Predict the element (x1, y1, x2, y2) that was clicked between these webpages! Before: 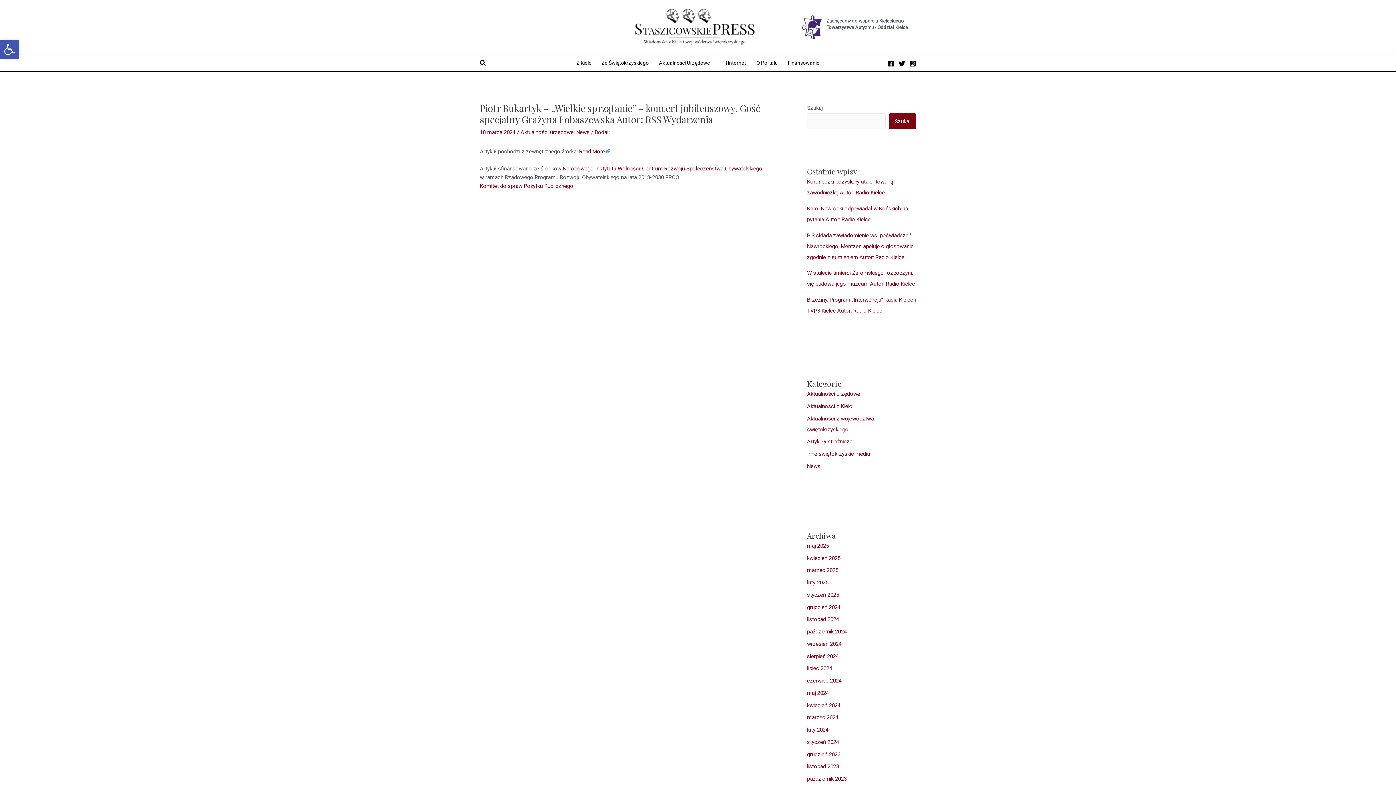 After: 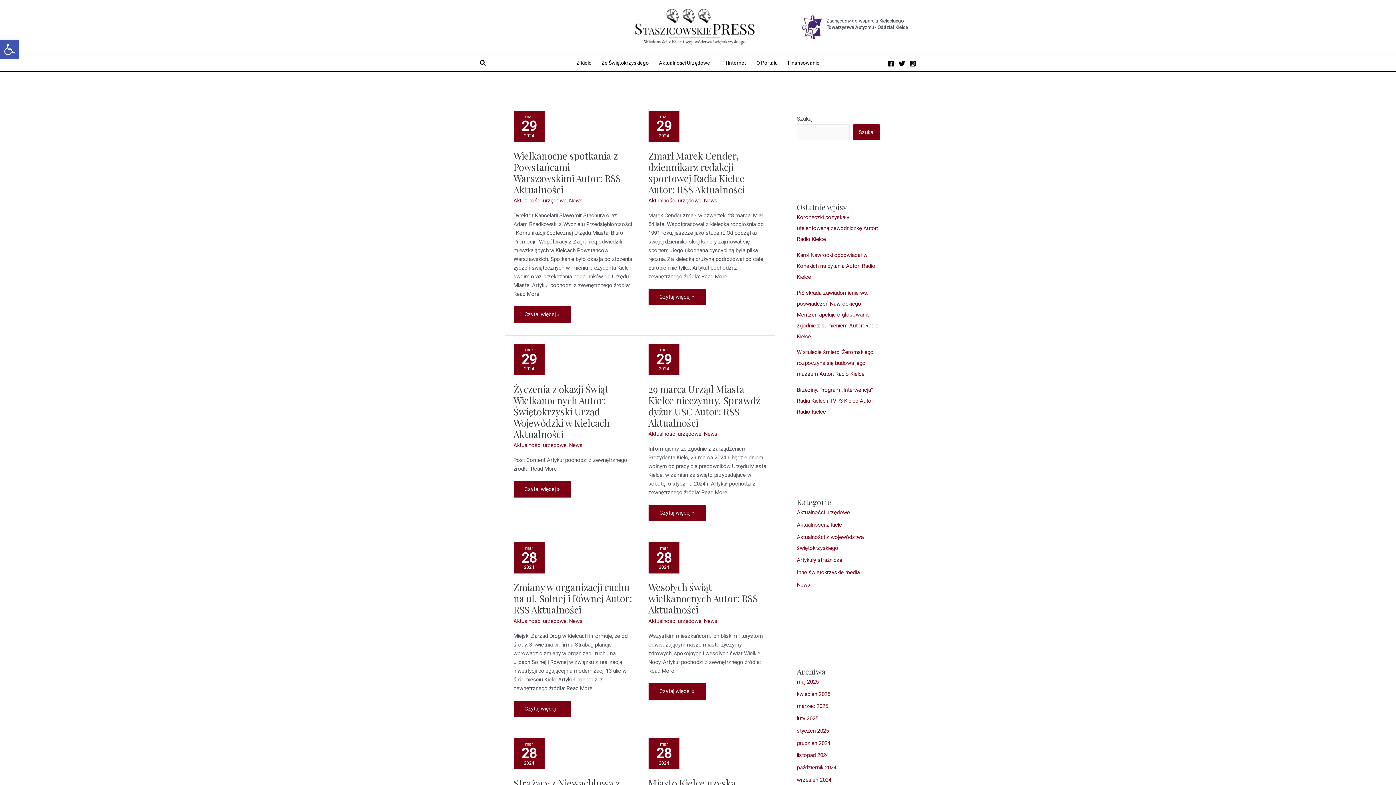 Action: label: marzec 2024 bbox: (807, 714, 838, 721)